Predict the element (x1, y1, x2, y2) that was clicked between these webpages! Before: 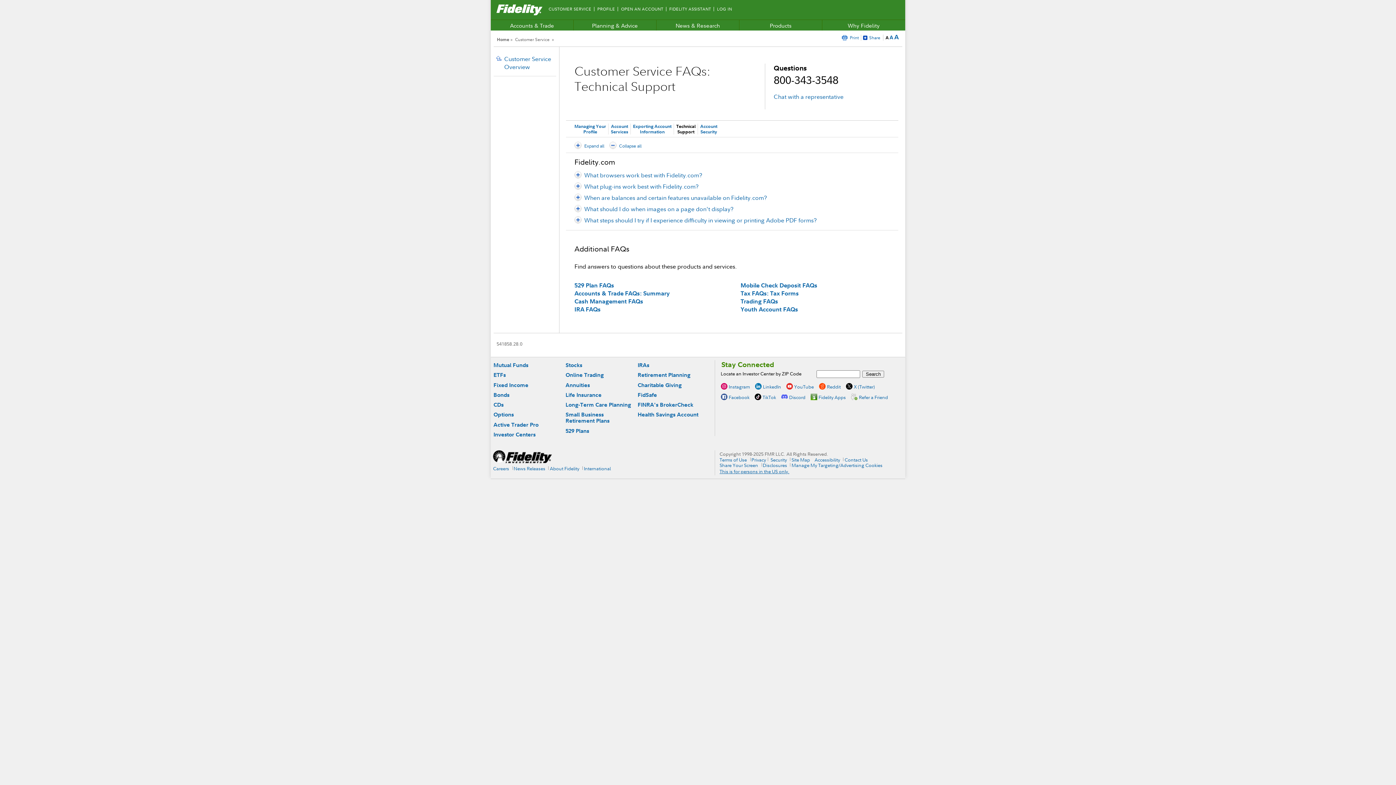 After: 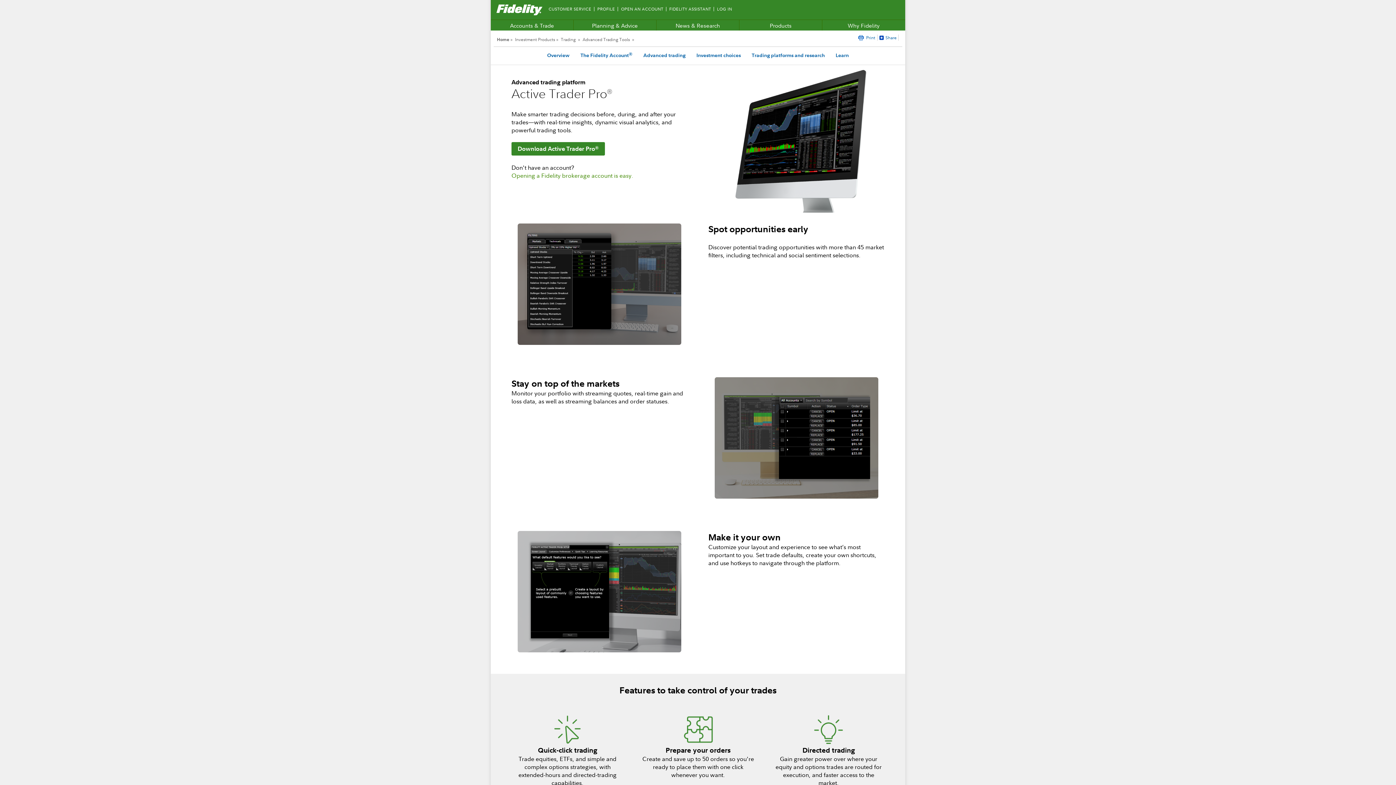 Action: label: Active Trader Pro bbox: (493, 421, 538, 428)